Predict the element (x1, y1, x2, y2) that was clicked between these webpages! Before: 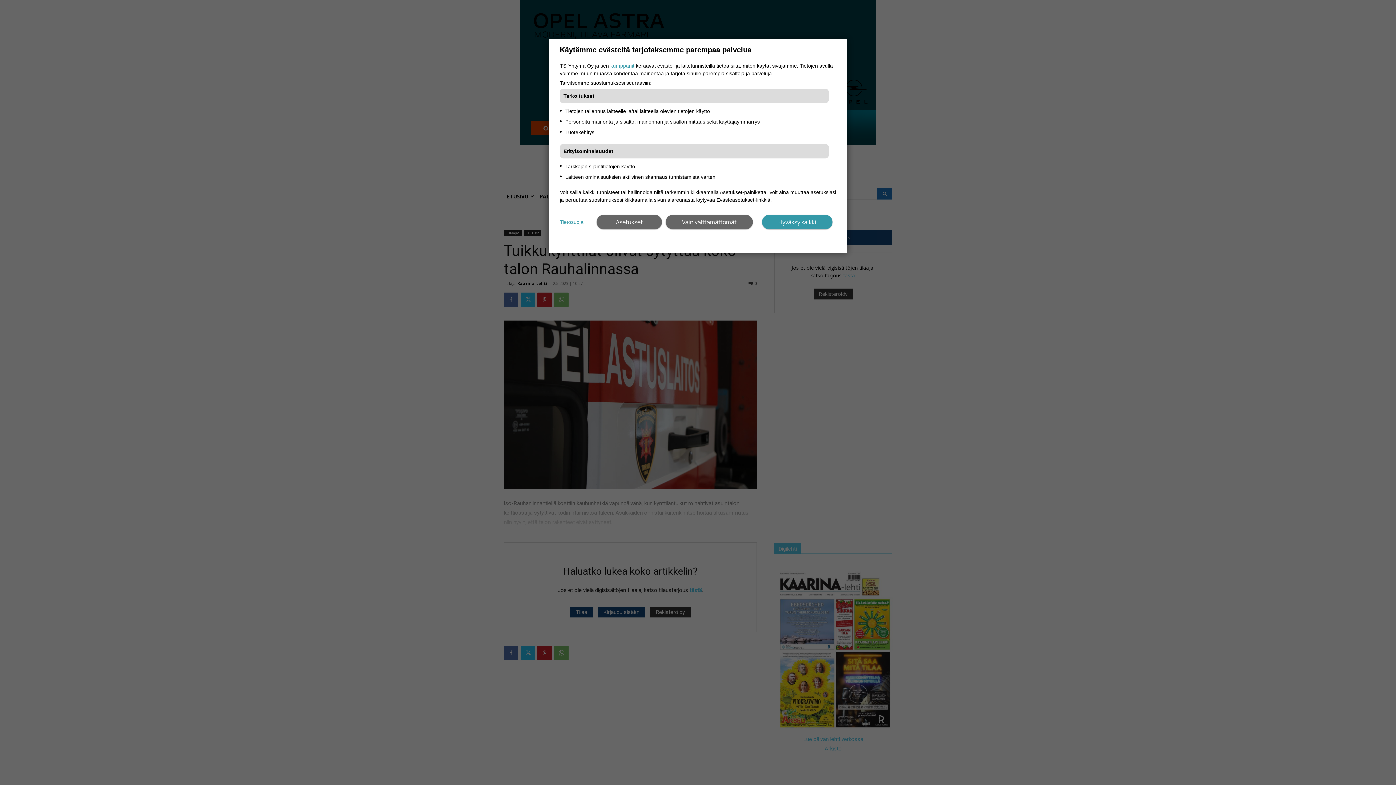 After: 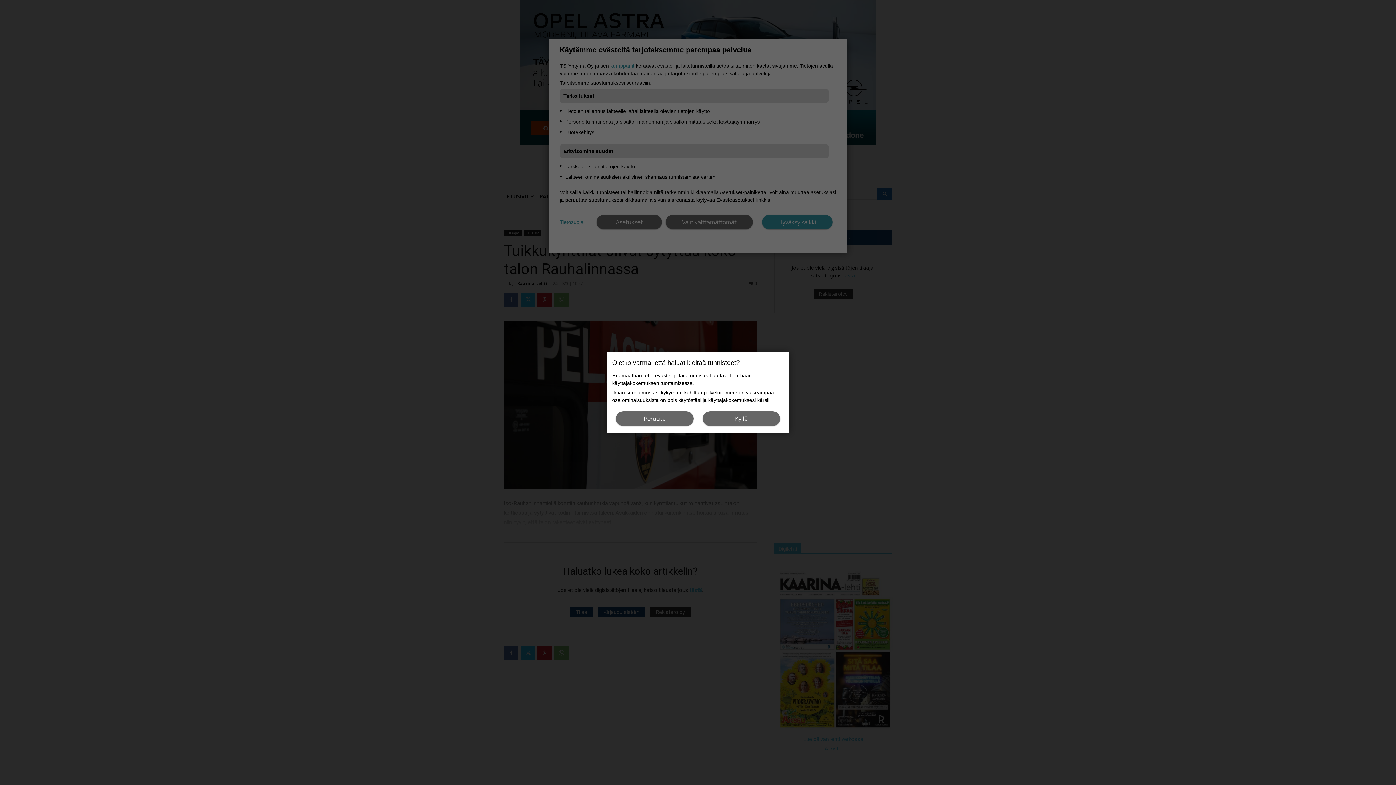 Action: label: Vain välttämättömät bbox: (665, 214, 753, 229)